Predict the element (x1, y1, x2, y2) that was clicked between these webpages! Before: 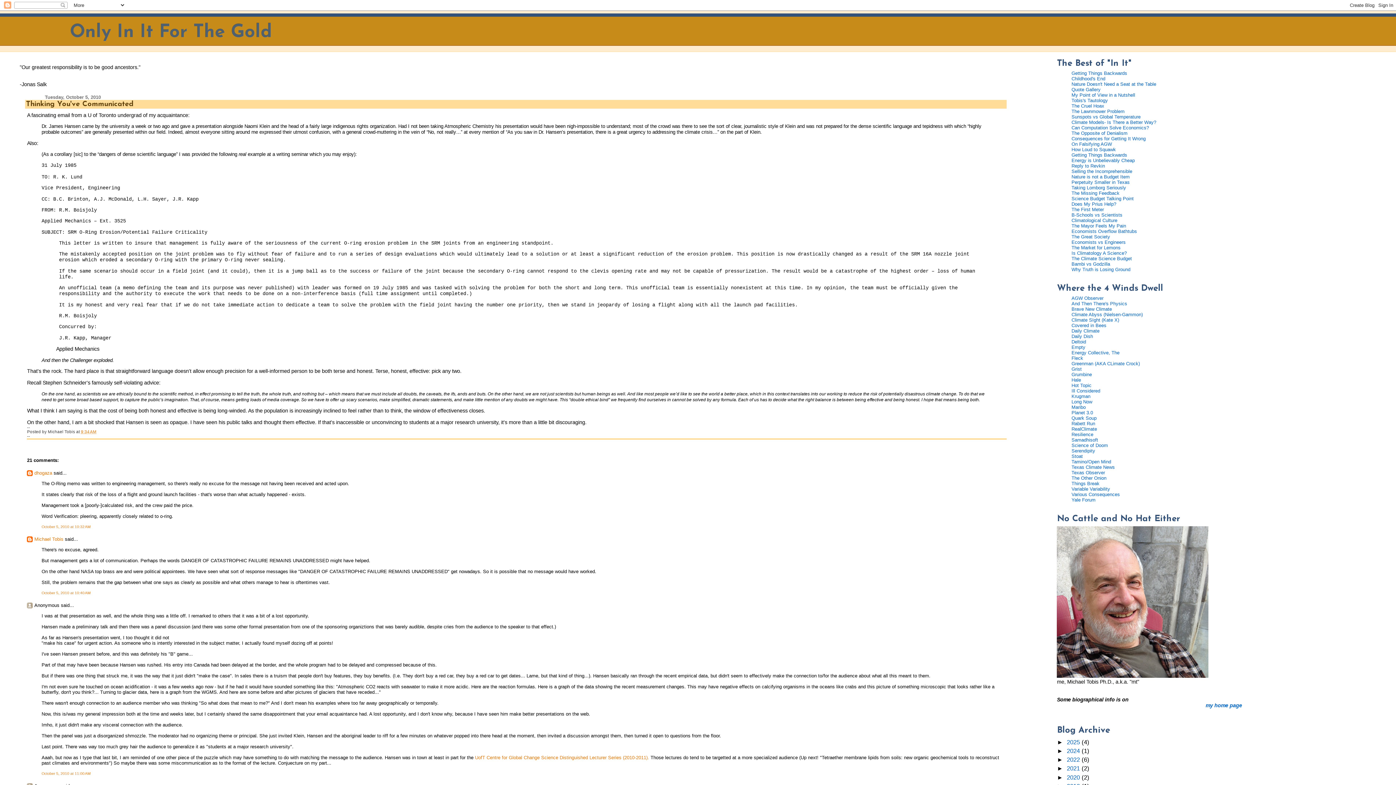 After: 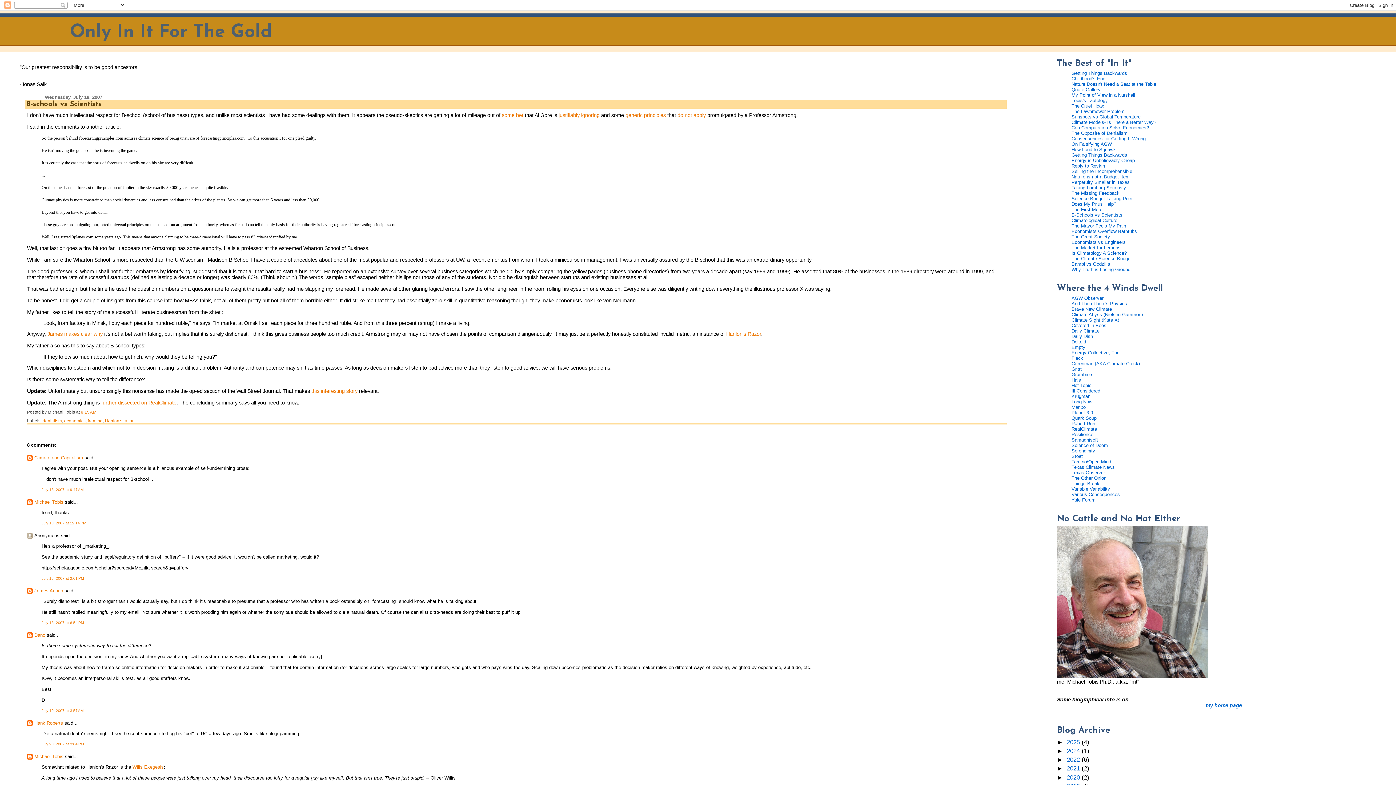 Action: label: B-Schools vs Scientists bbox: (1071, 212, 1122, 217)